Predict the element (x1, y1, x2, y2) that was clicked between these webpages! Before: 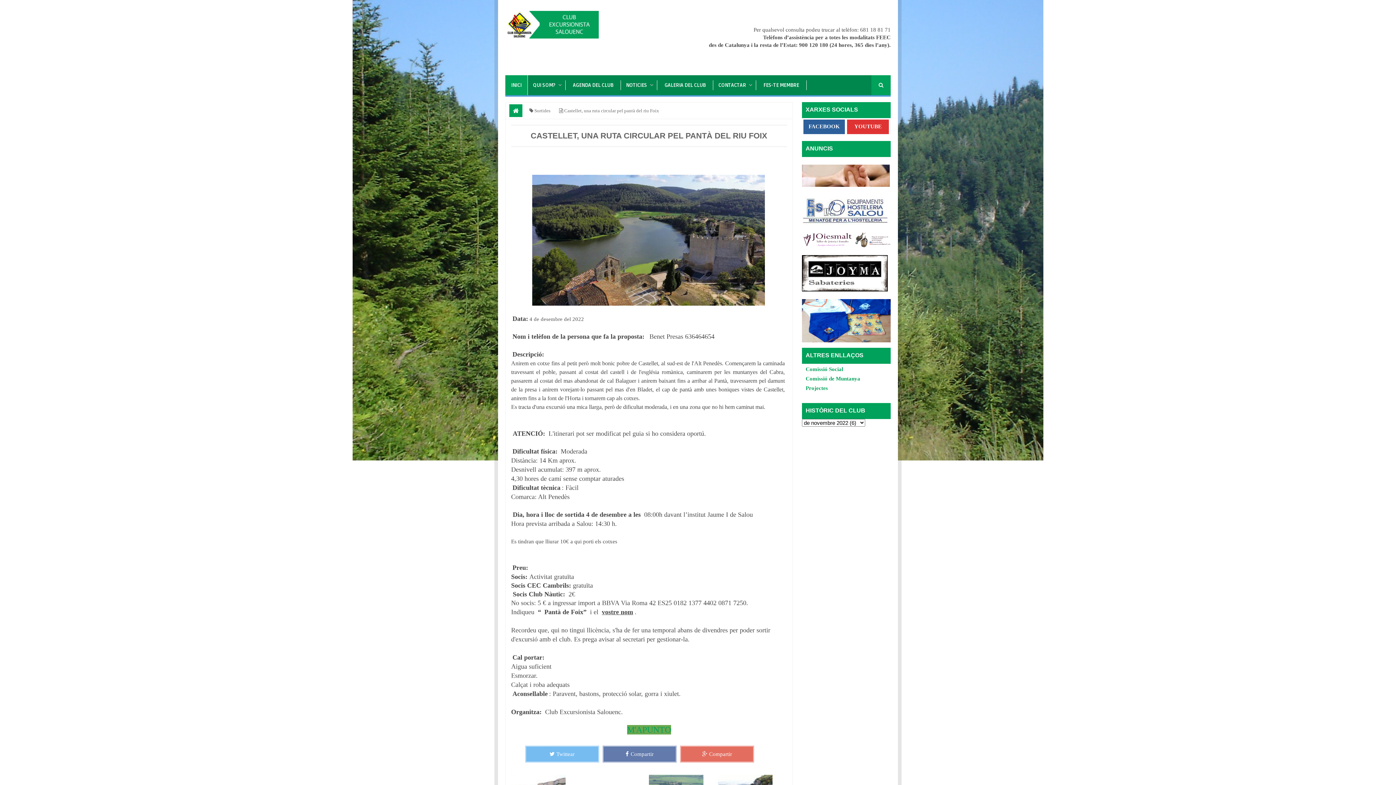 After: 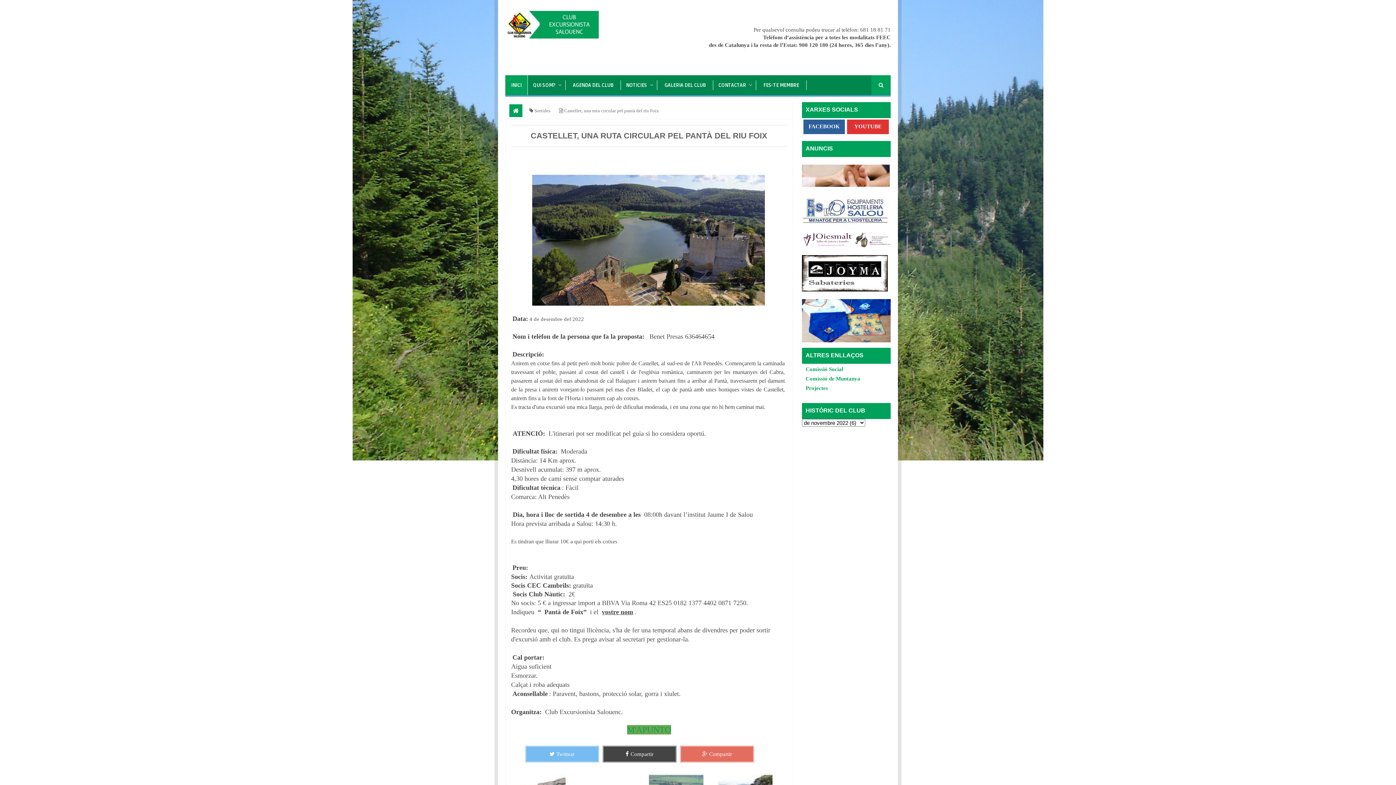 Action: bbox: (602, 745, 677, 763) label: Compartir